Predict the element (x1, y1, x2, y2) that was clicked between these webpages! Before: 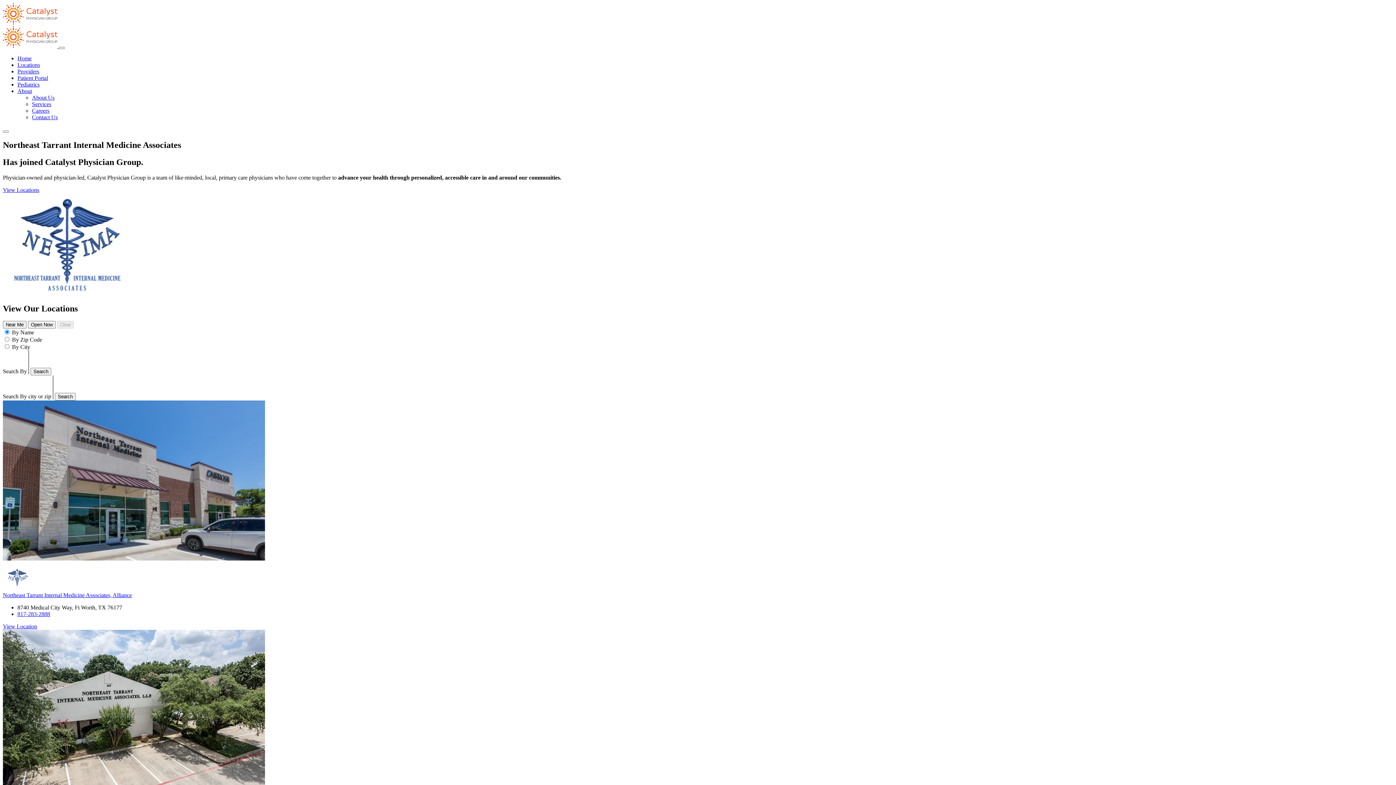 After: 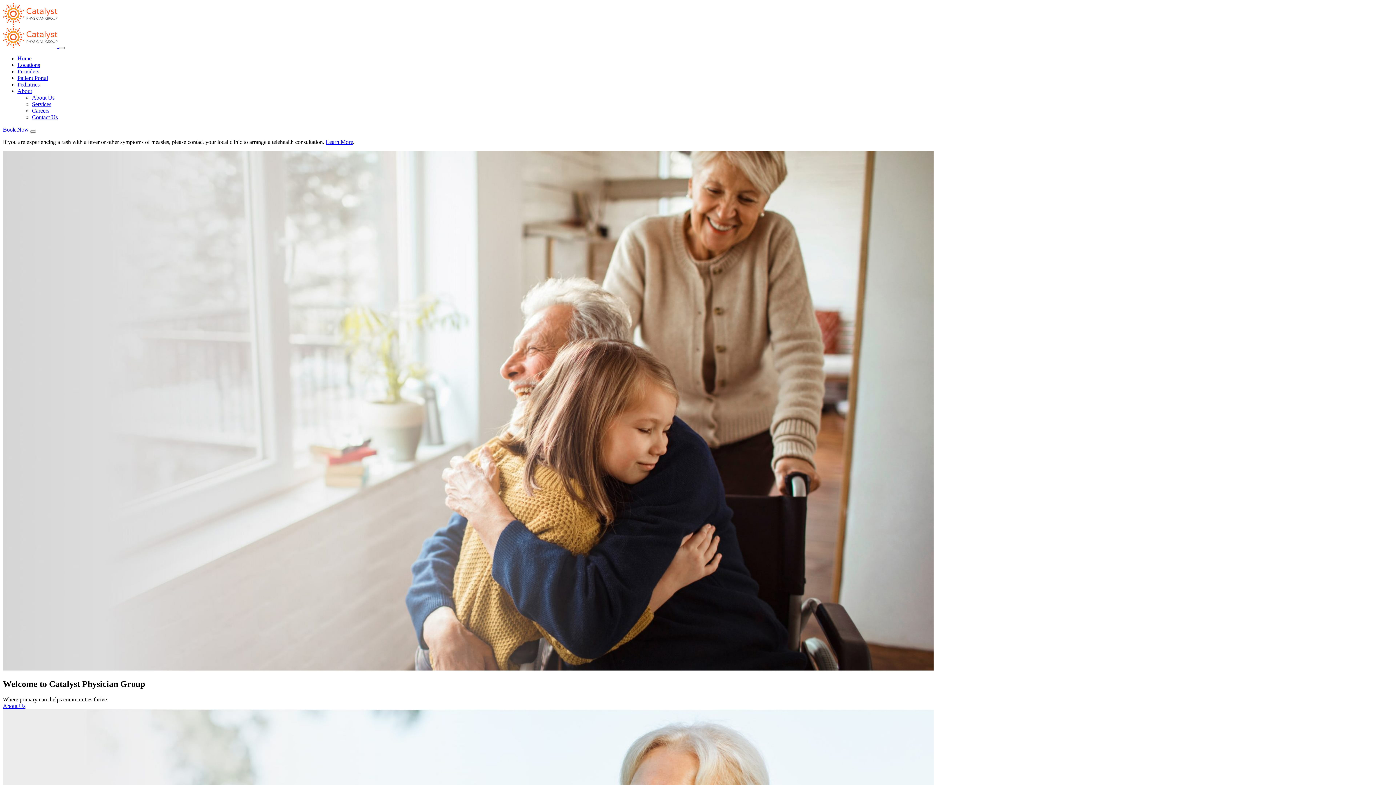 Action: label: Catalyst Physician Group Home bbox: (2, 19, 57, 25)